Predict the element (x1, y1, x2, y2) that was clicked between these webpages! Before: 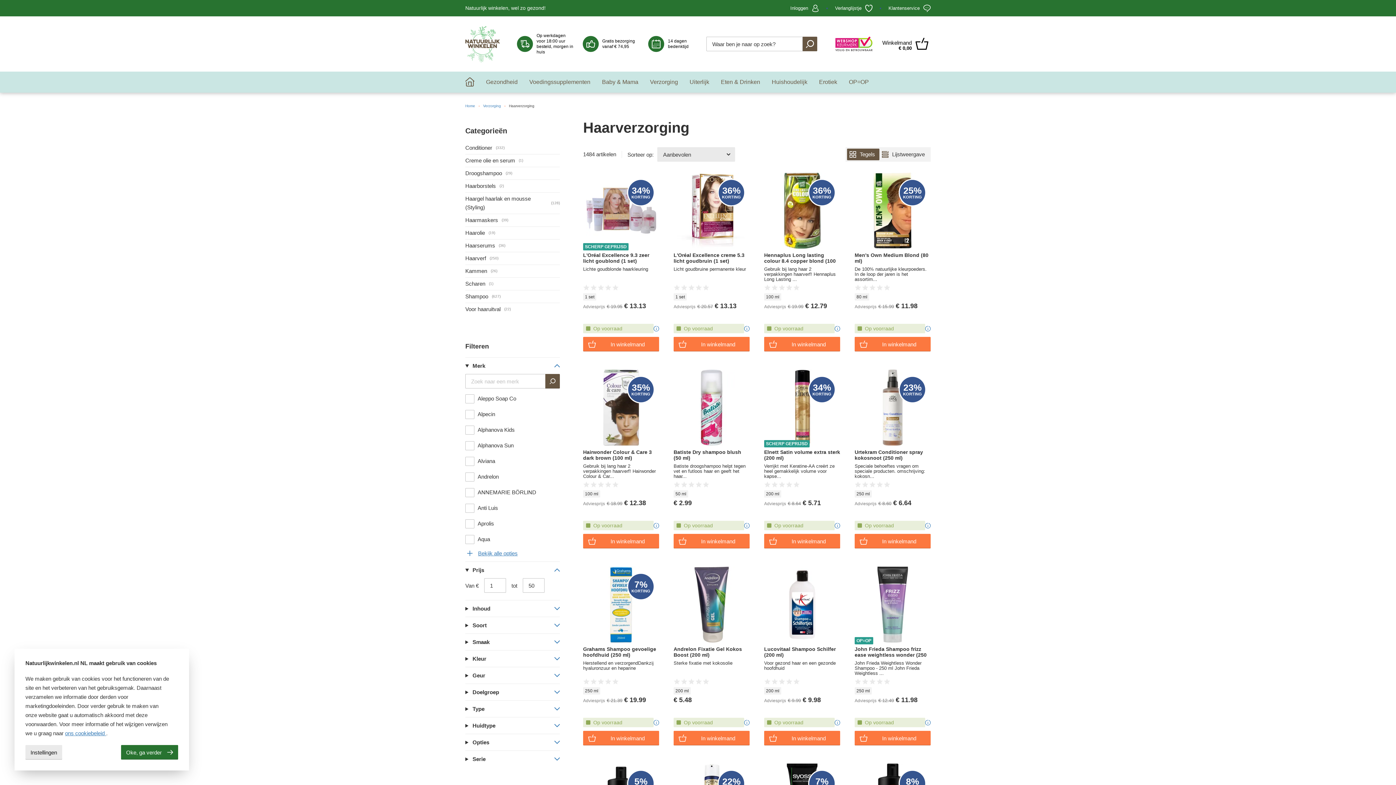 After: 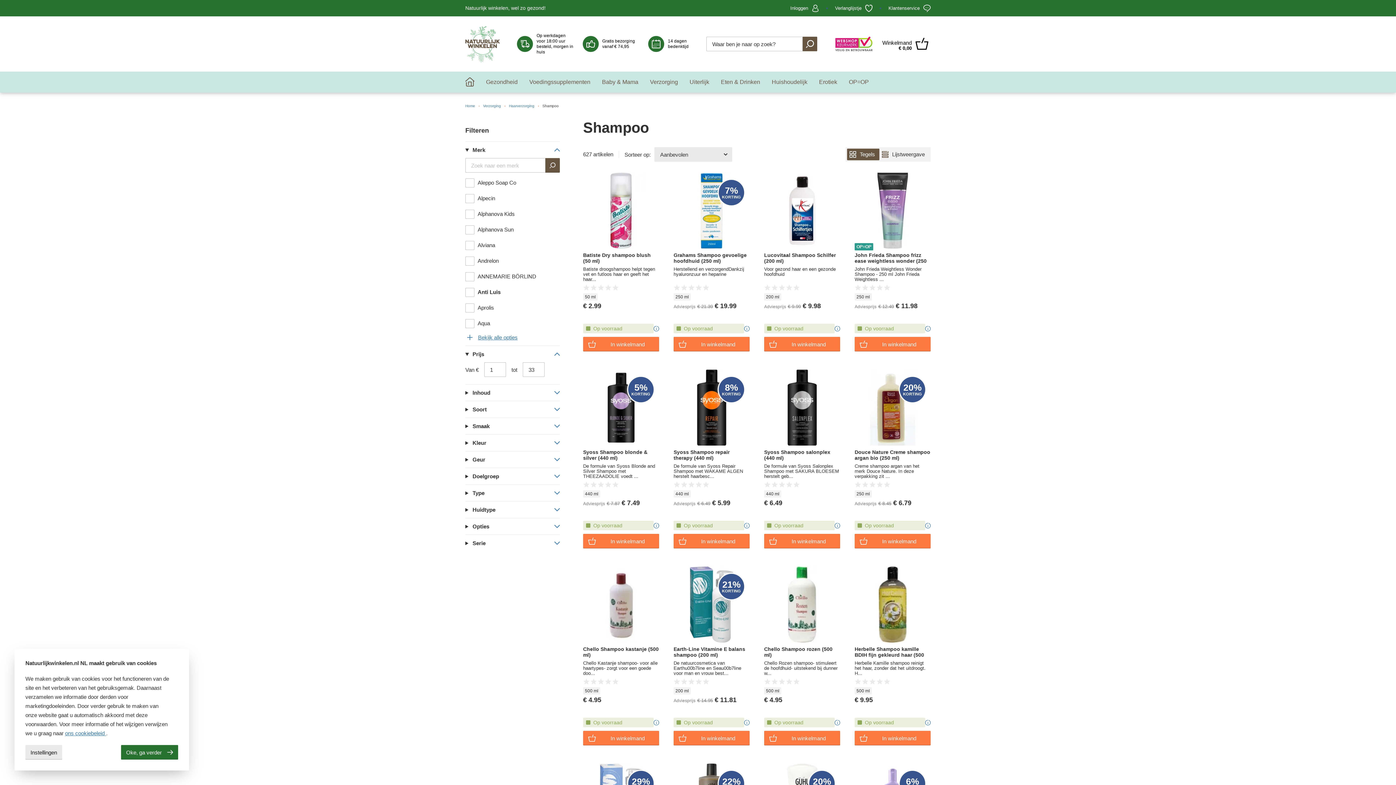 Action: label: Shampoo
627 bbox: (465, 290, 560, 302)